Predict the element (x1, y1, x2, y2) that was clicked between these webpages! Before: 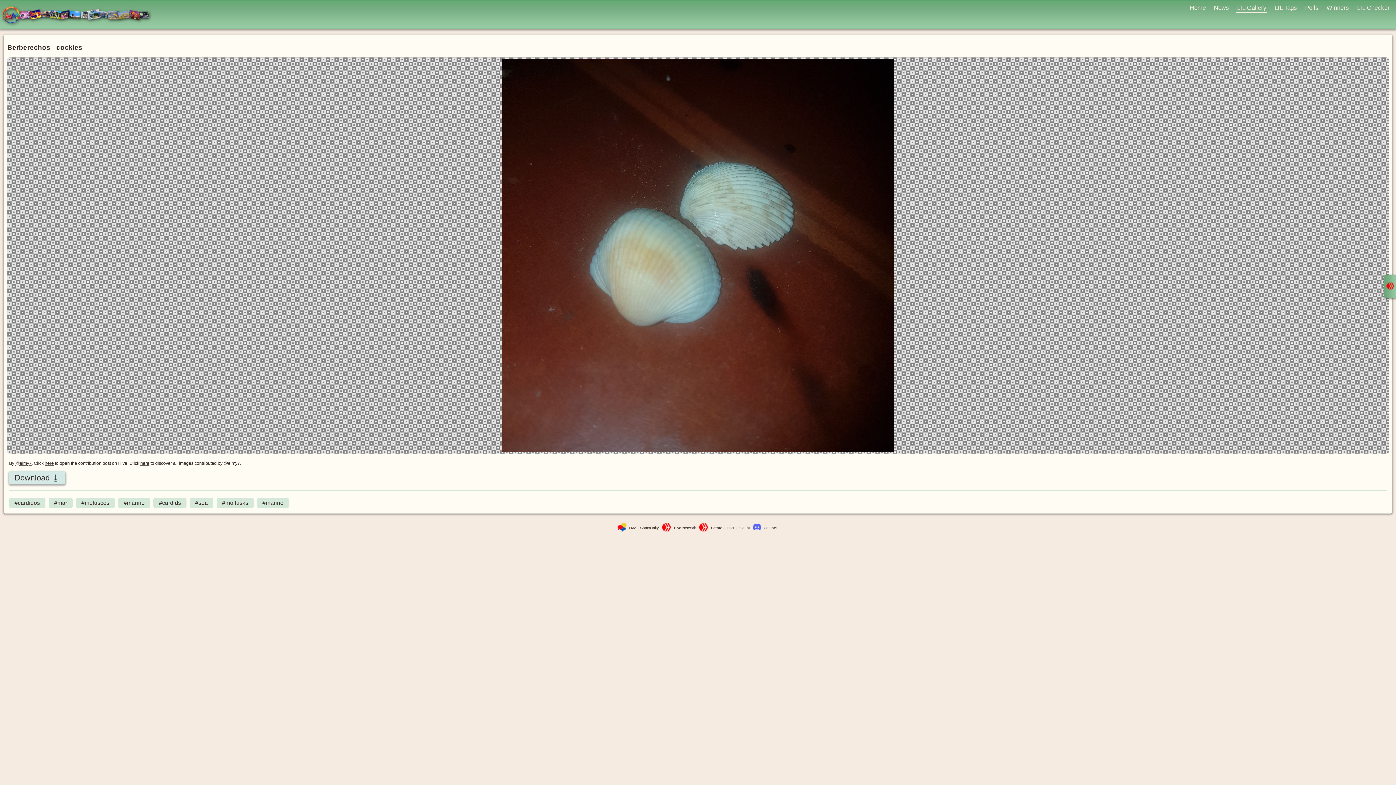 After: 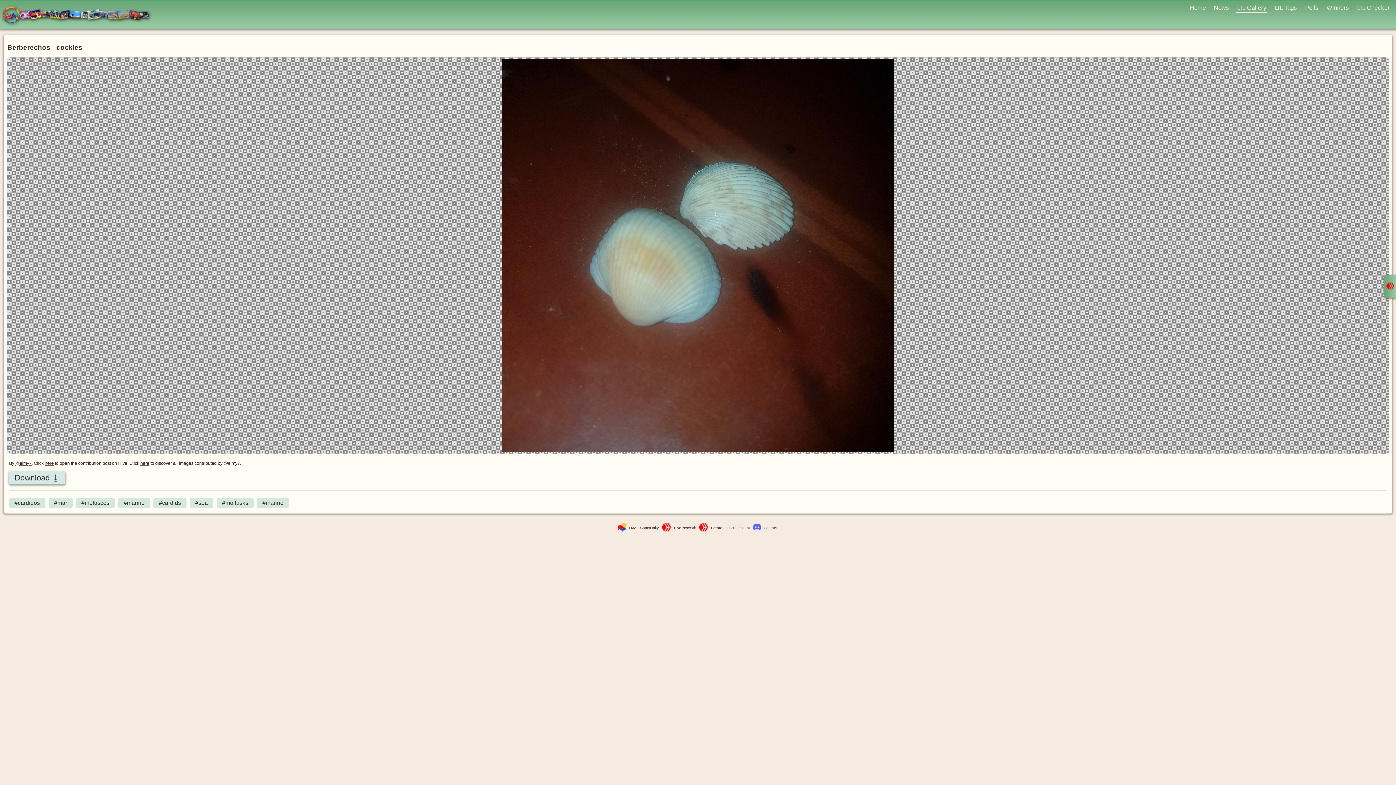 Action: label: LMAC Community bbox: (629, 526, 658, 530)